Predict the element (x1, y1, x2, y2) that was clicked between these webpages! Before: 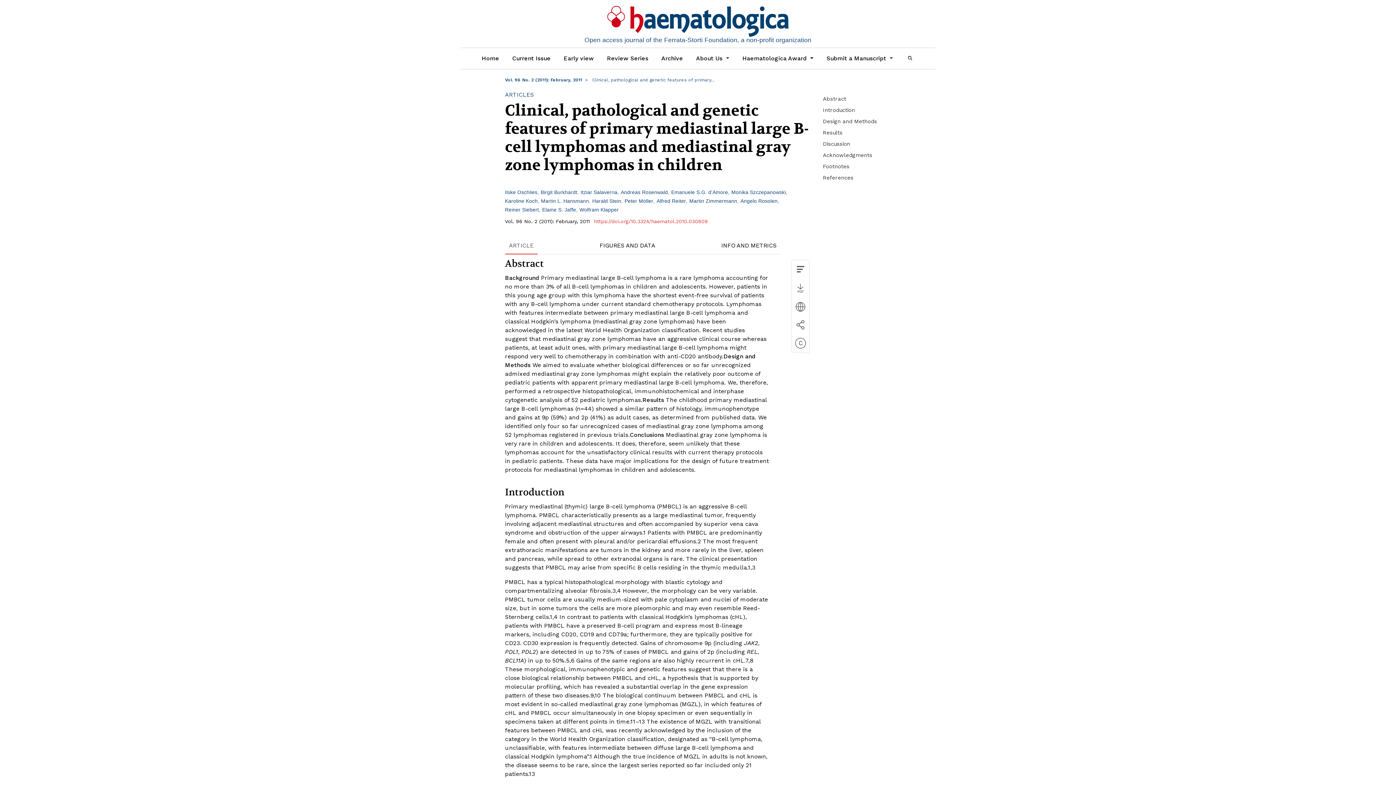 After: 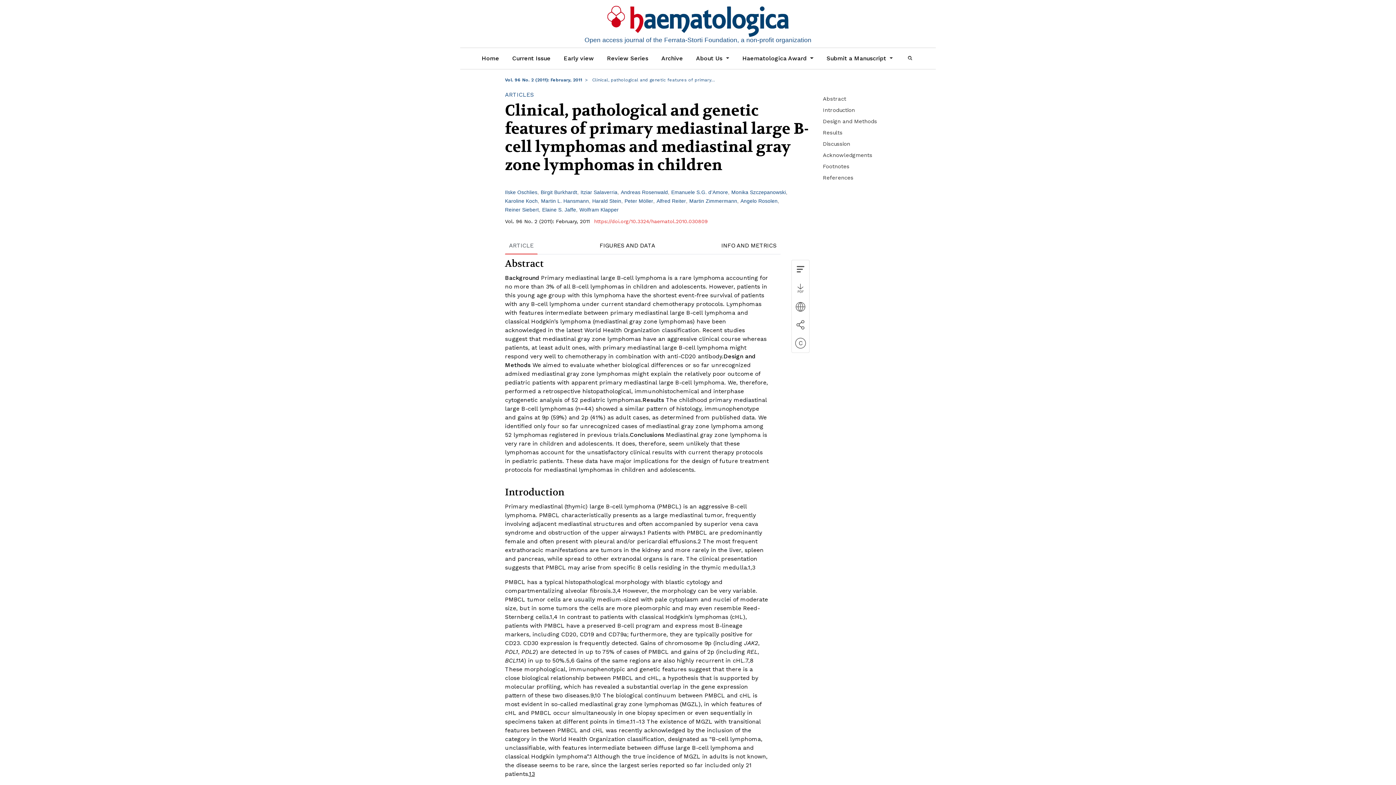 Action: label: 13 bbox: (529, 771, 535, 777)